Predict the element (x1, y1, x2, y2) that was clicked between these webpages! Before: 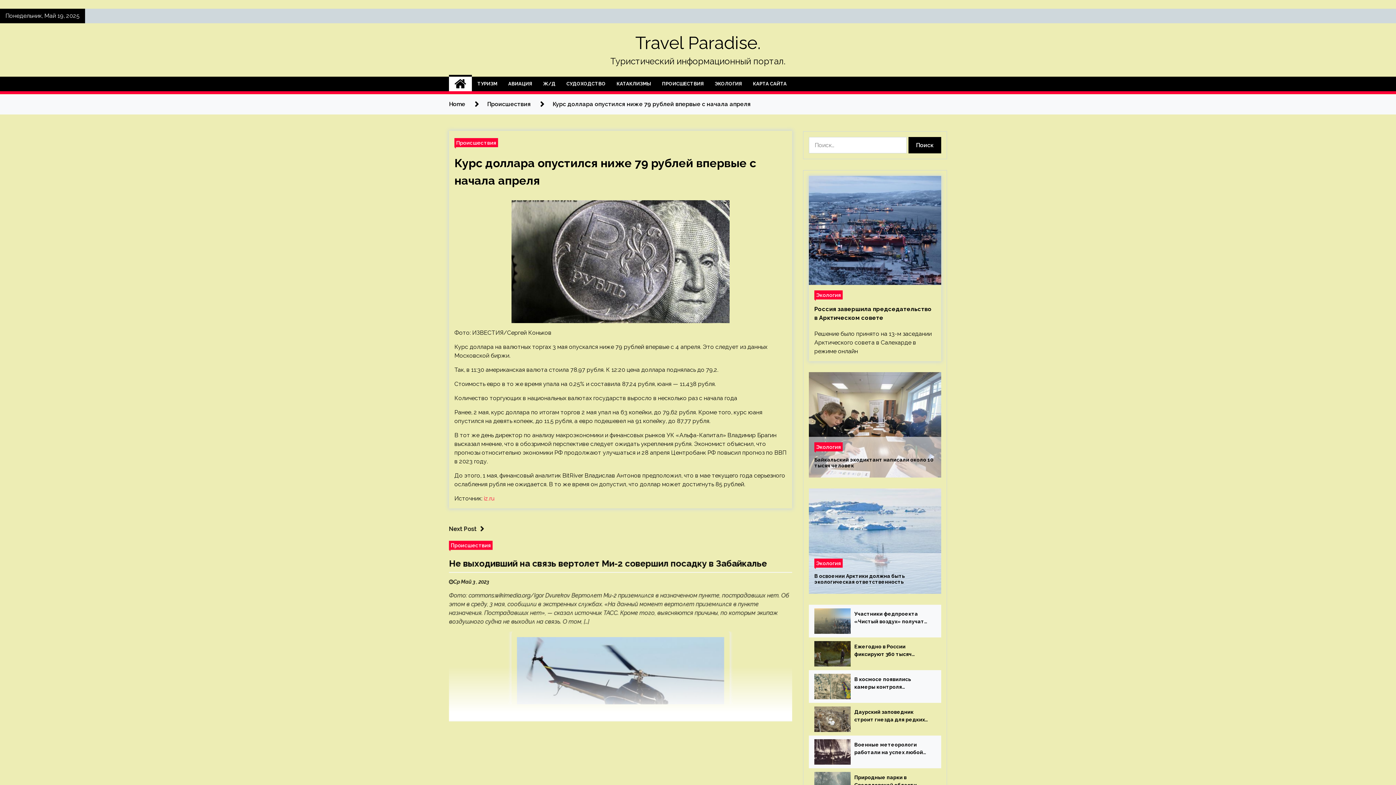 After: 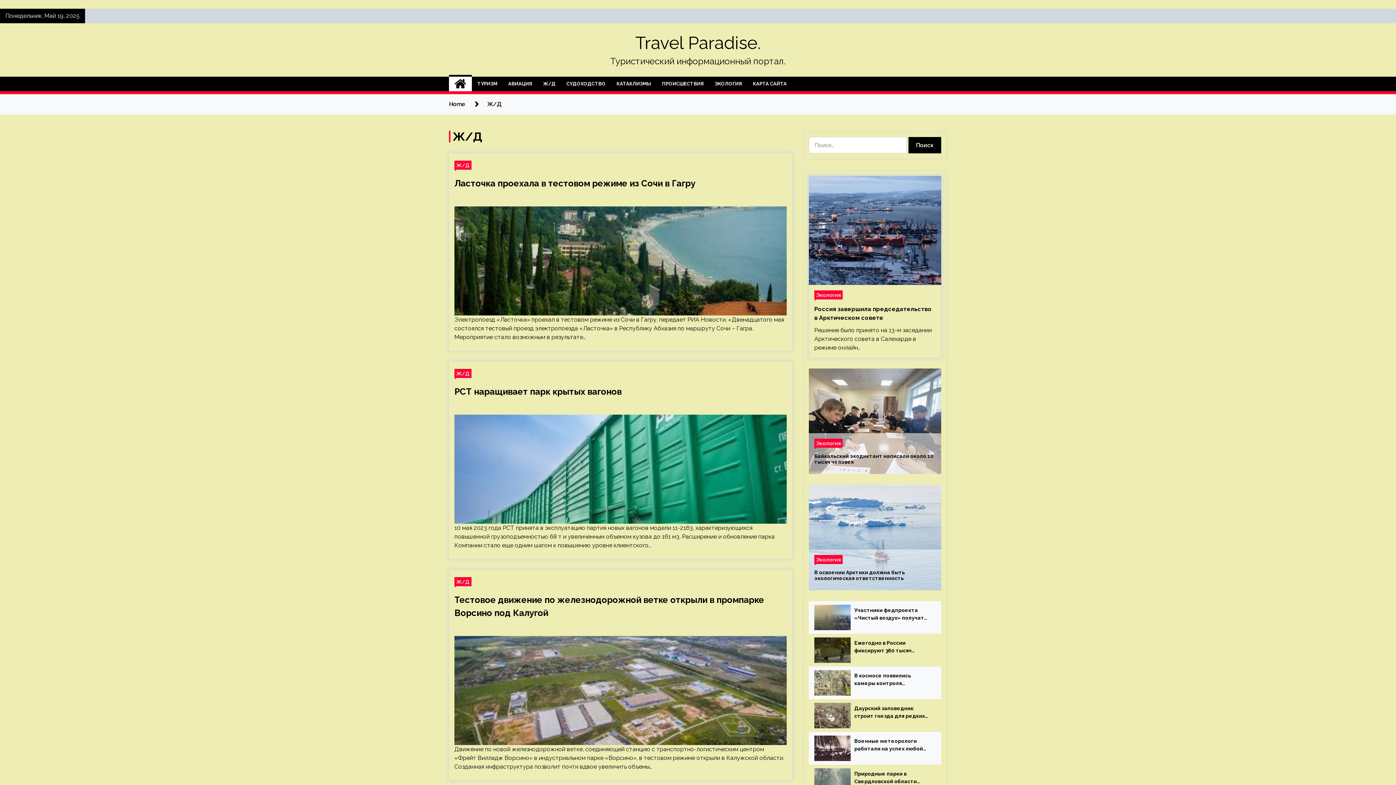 Action: bbox: (537, 76, 561, 91) label: Ж/Д